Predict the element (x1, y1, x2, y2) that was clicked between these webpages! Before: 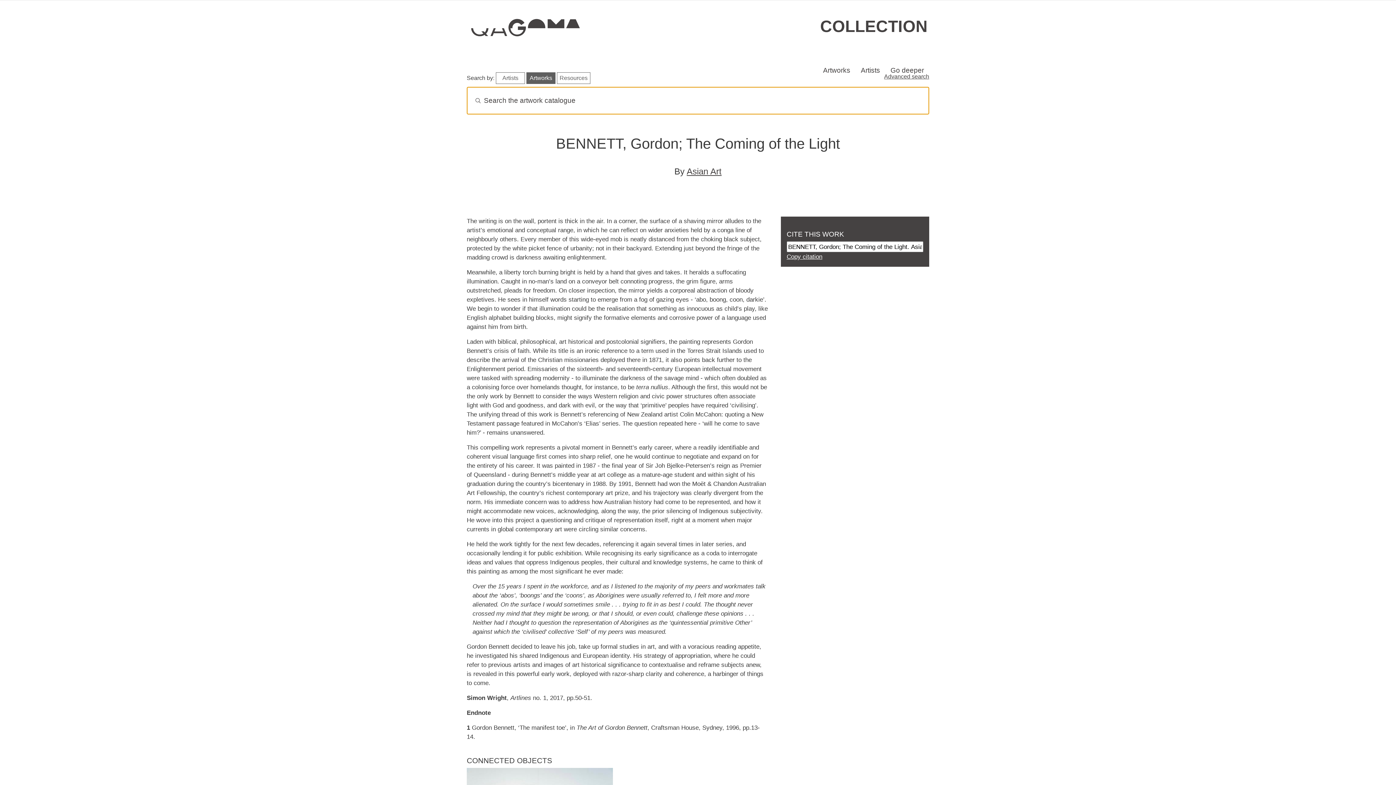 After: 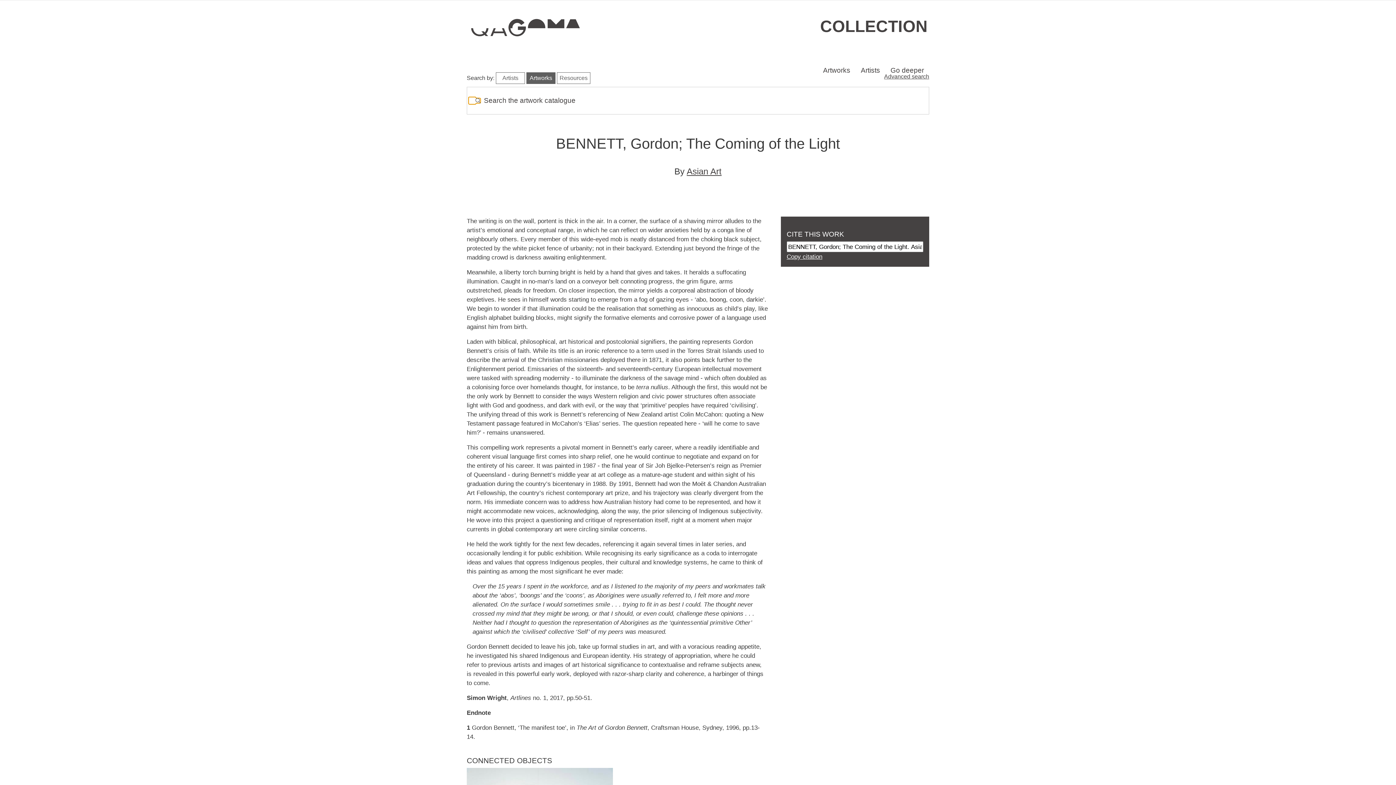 Action: bbox: (468, 97, 475, 104)